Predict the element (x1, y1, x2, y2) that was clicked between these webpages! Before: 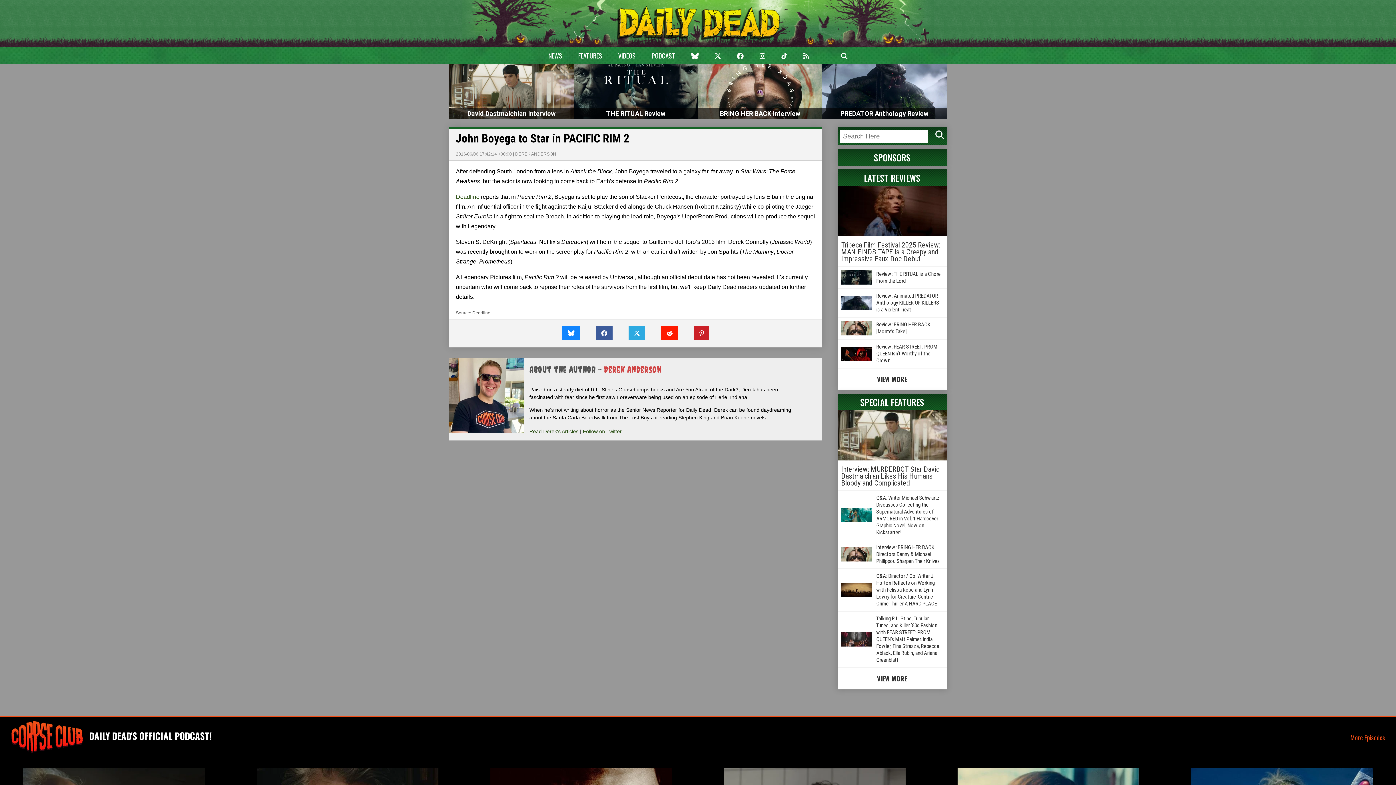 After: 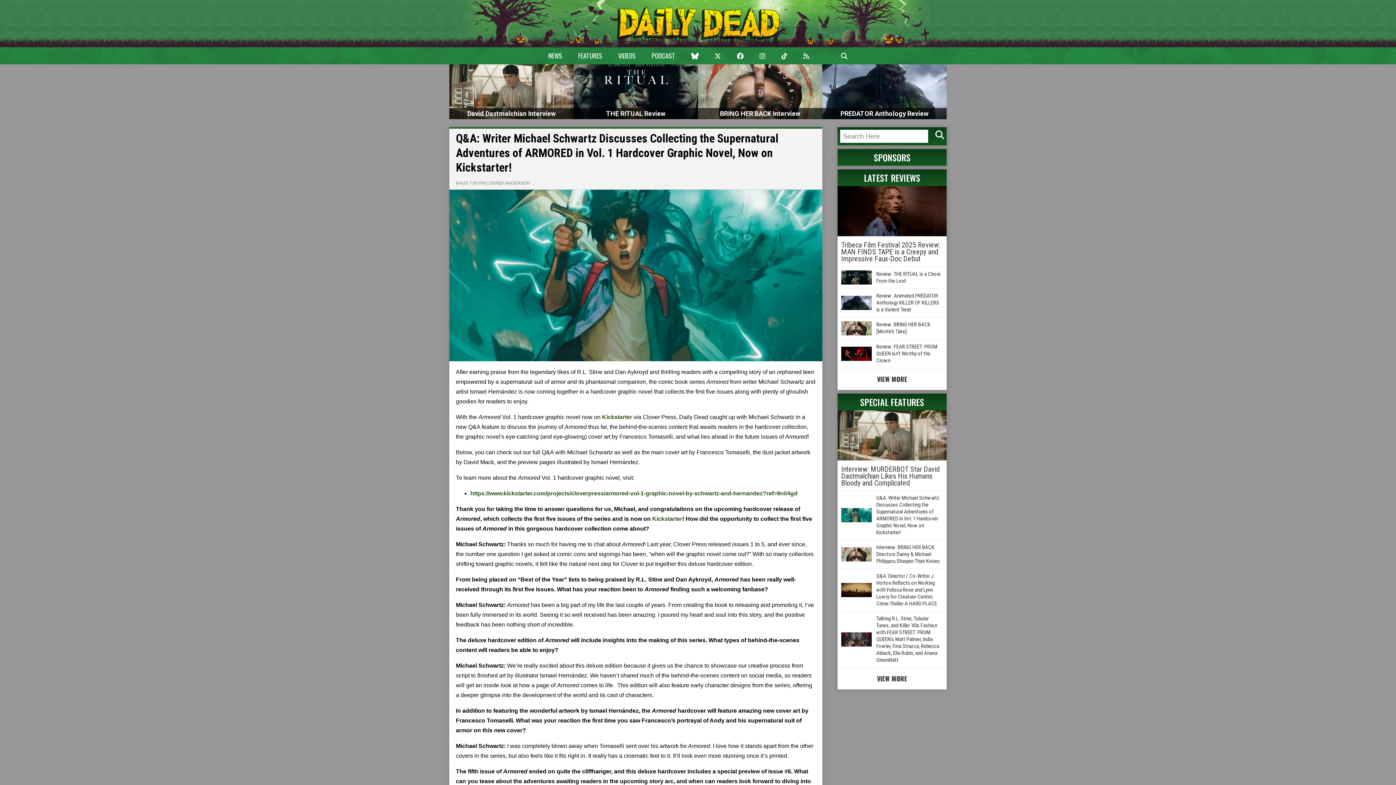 Action: bbox: (841, 512, 872, 517)